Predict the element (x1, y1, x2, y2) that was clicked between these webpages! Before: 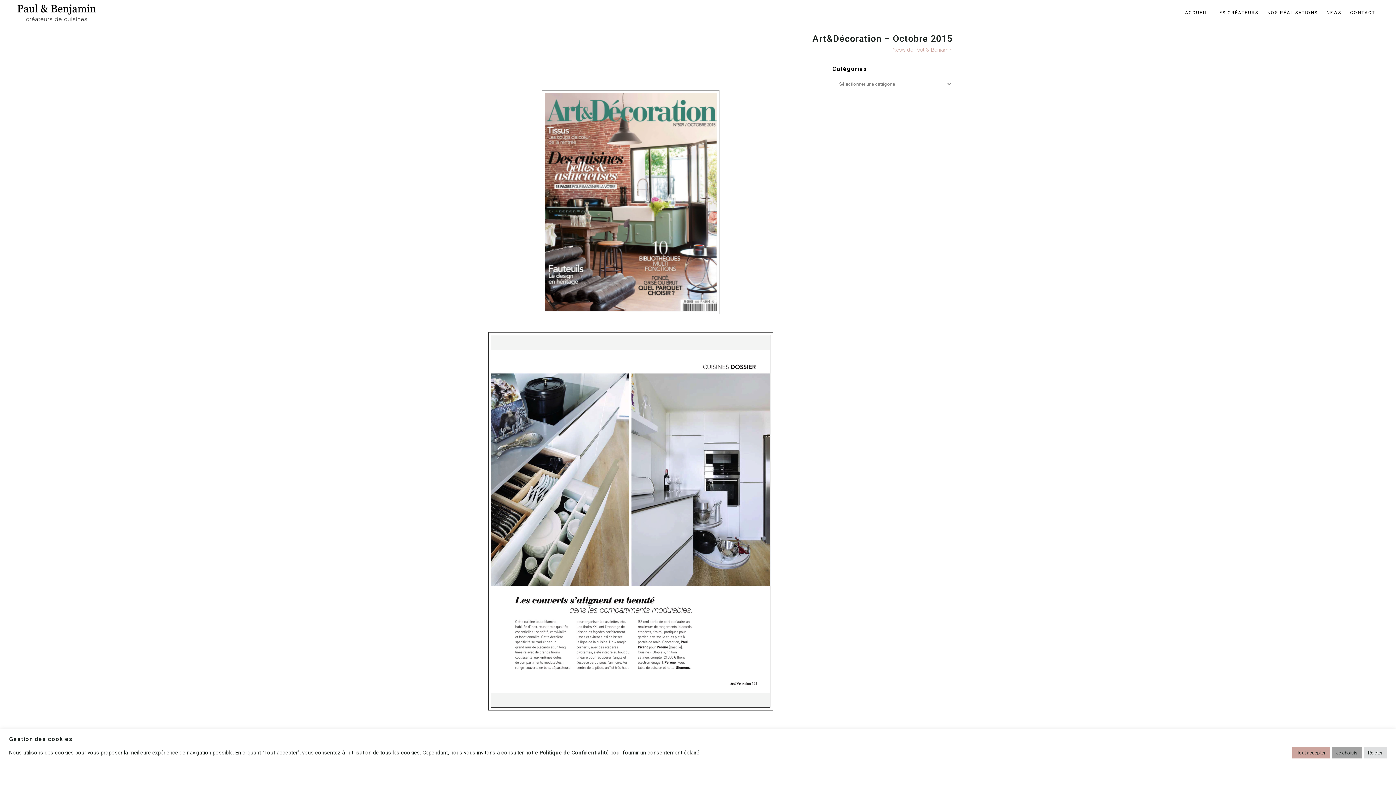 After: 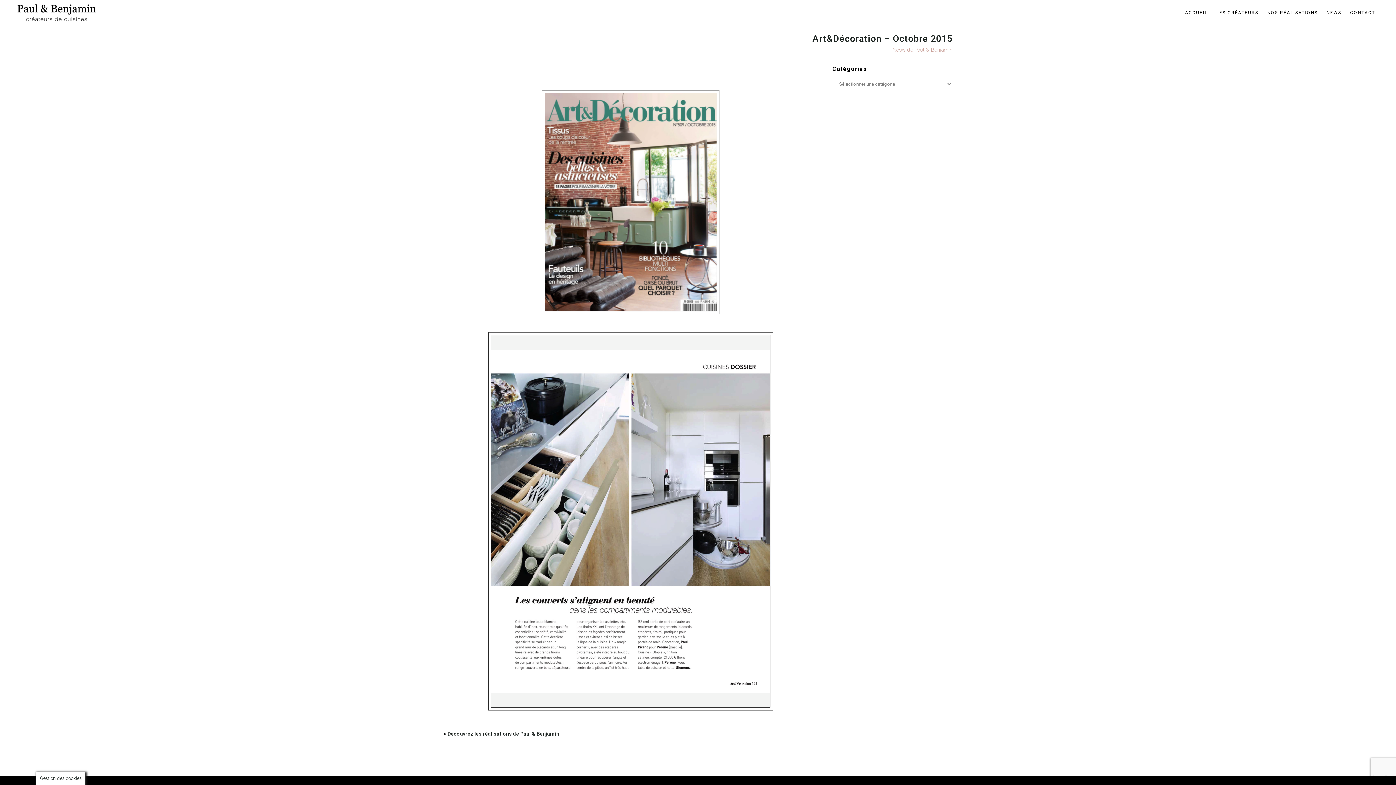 Action: bbox: (1364, 747, 1387, 758) label: Rejeter